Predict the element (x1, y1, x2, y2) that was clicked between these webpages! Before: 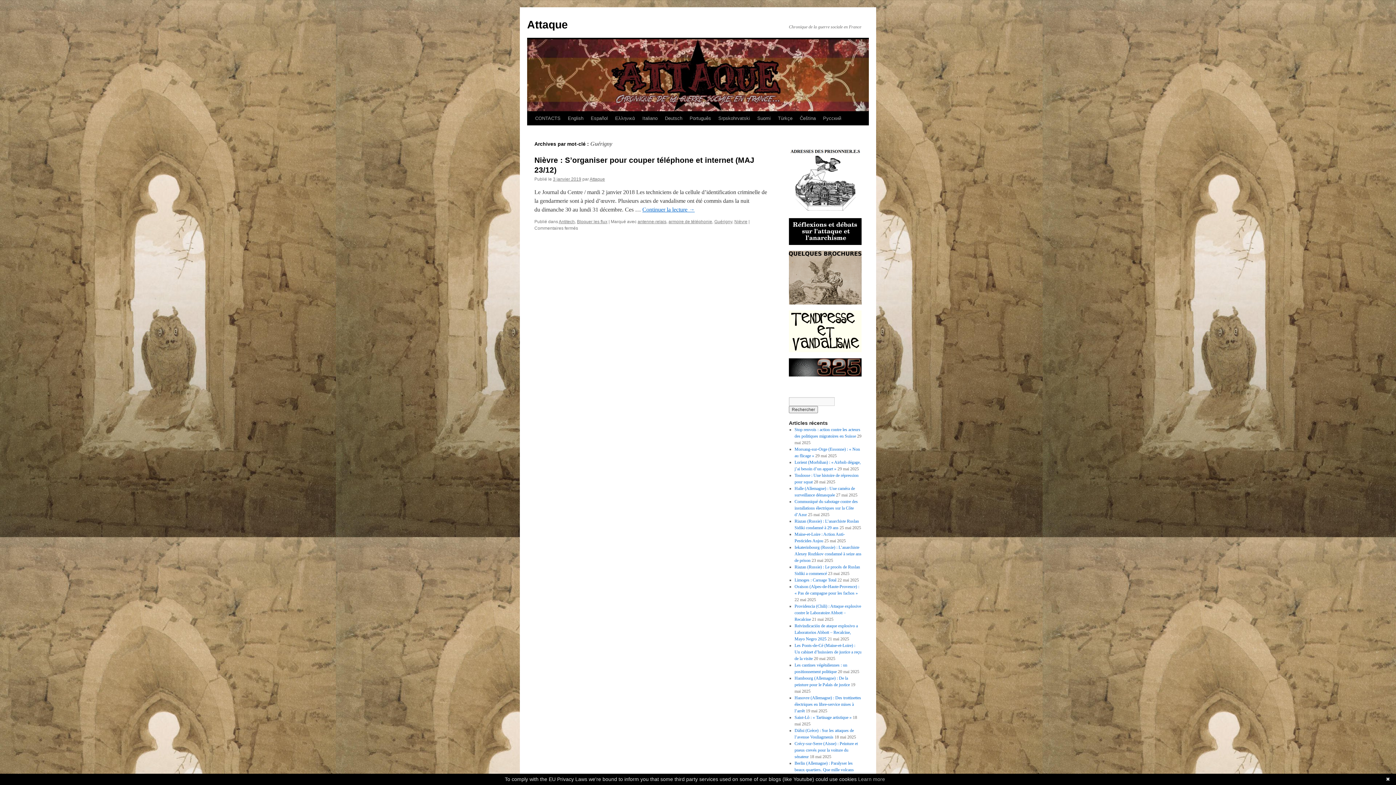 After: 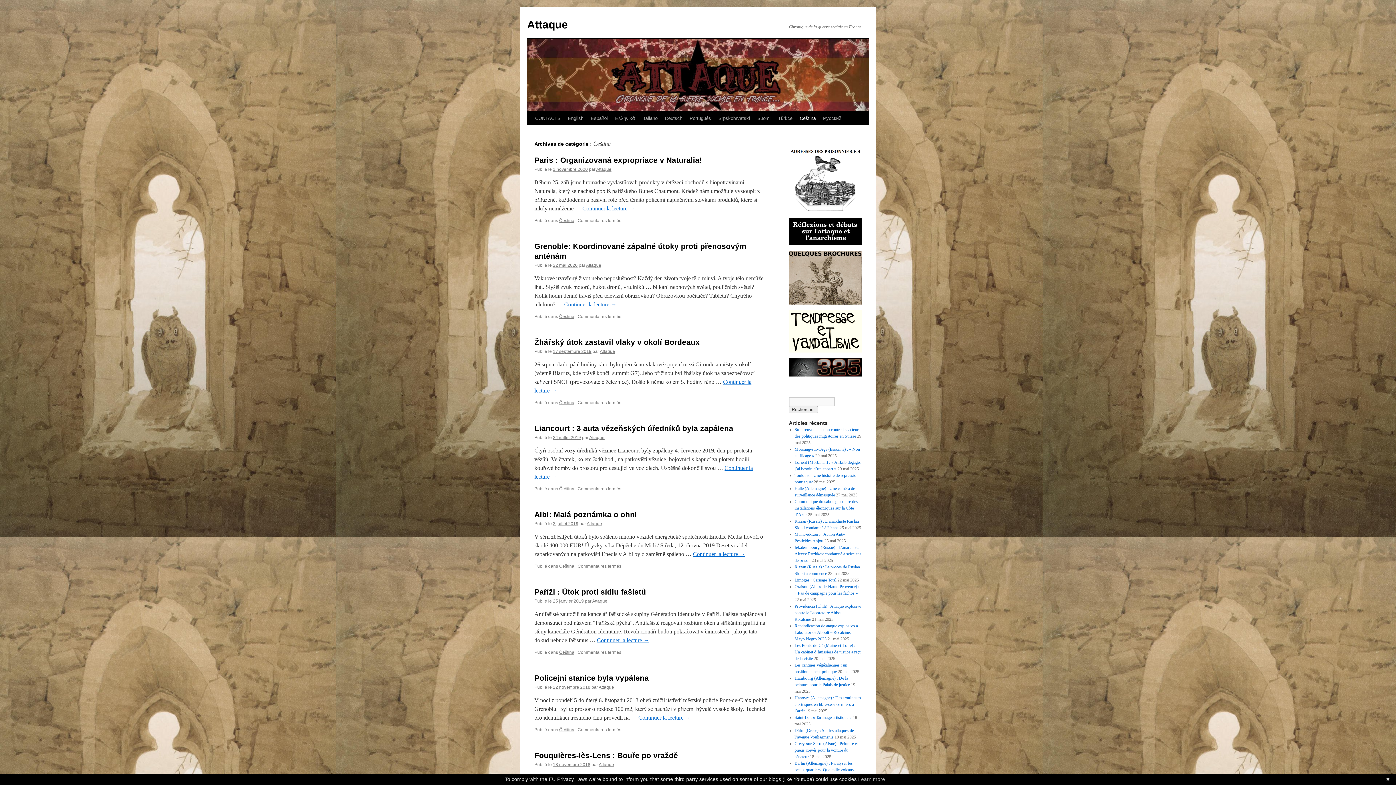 Action: label: Čeština bbox: (796, 111, 819, 125)